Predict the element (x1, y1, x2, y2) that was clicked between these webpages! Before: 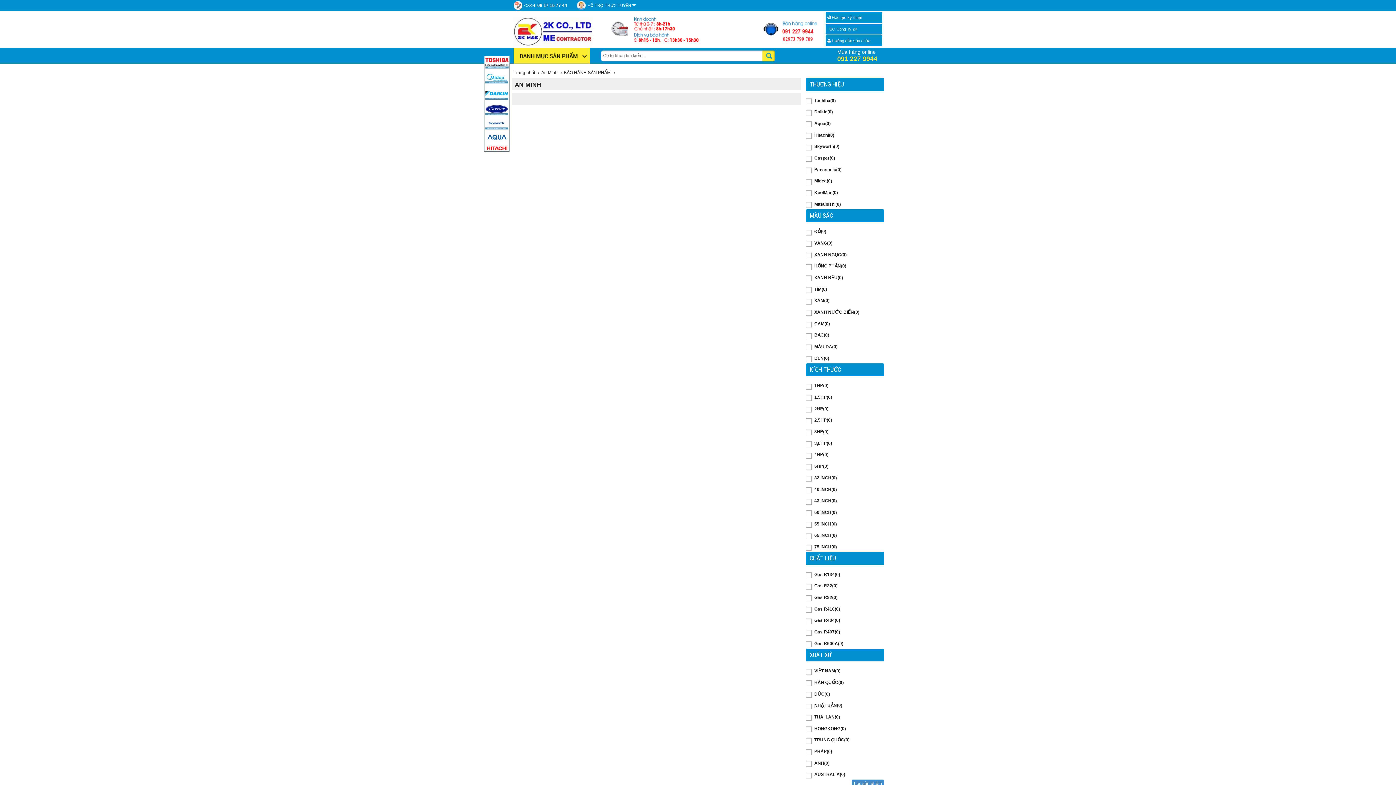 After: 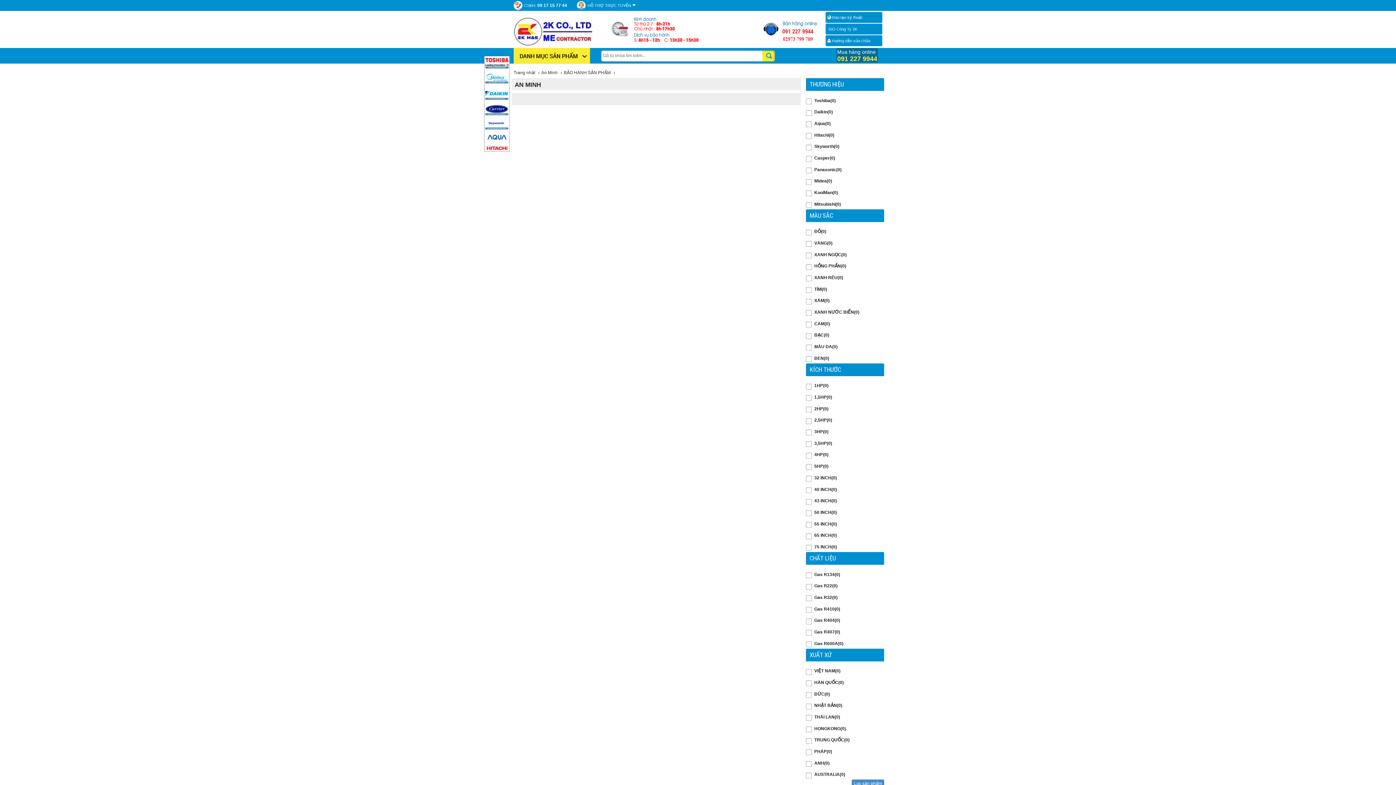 Action: bbox: (836, 48, 878, 62) label: Mua hàng online
091 227 9944